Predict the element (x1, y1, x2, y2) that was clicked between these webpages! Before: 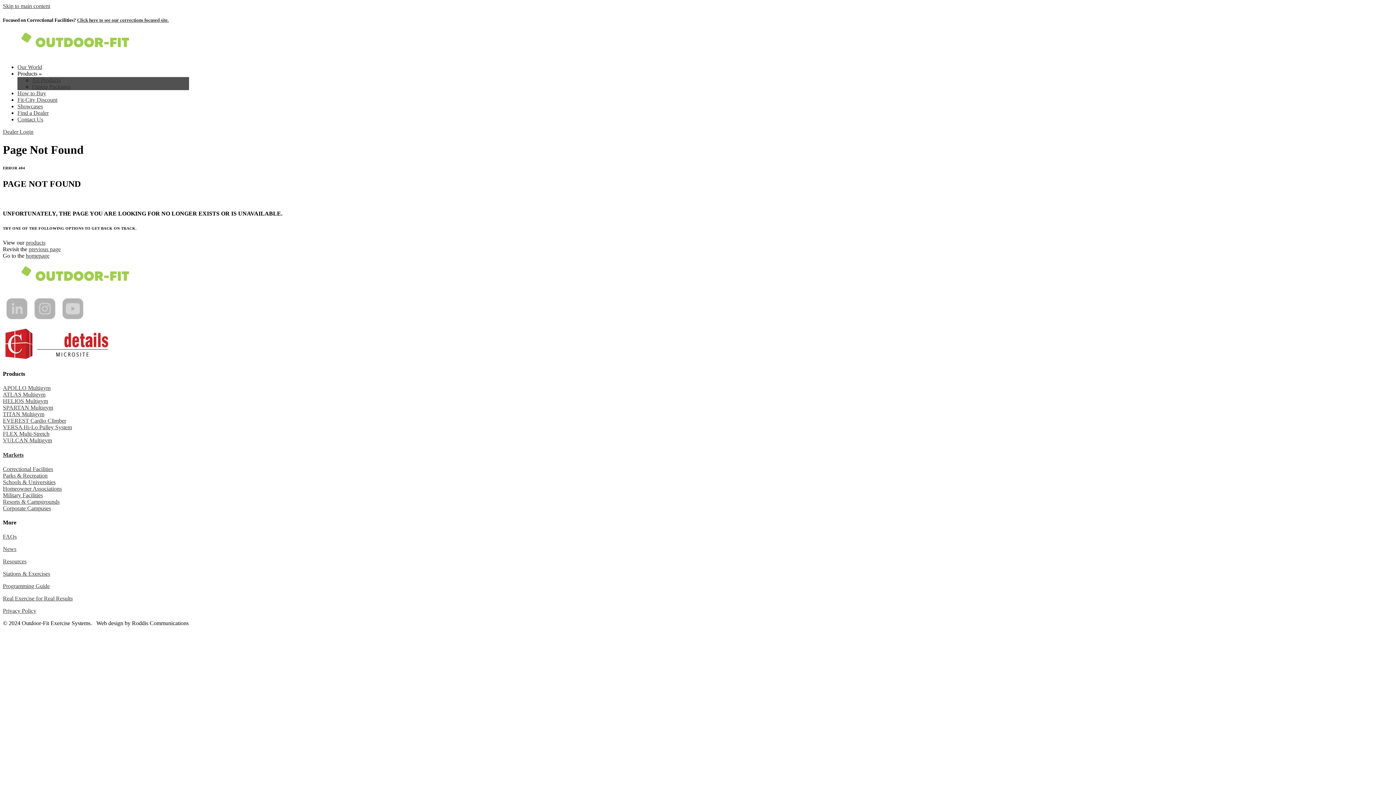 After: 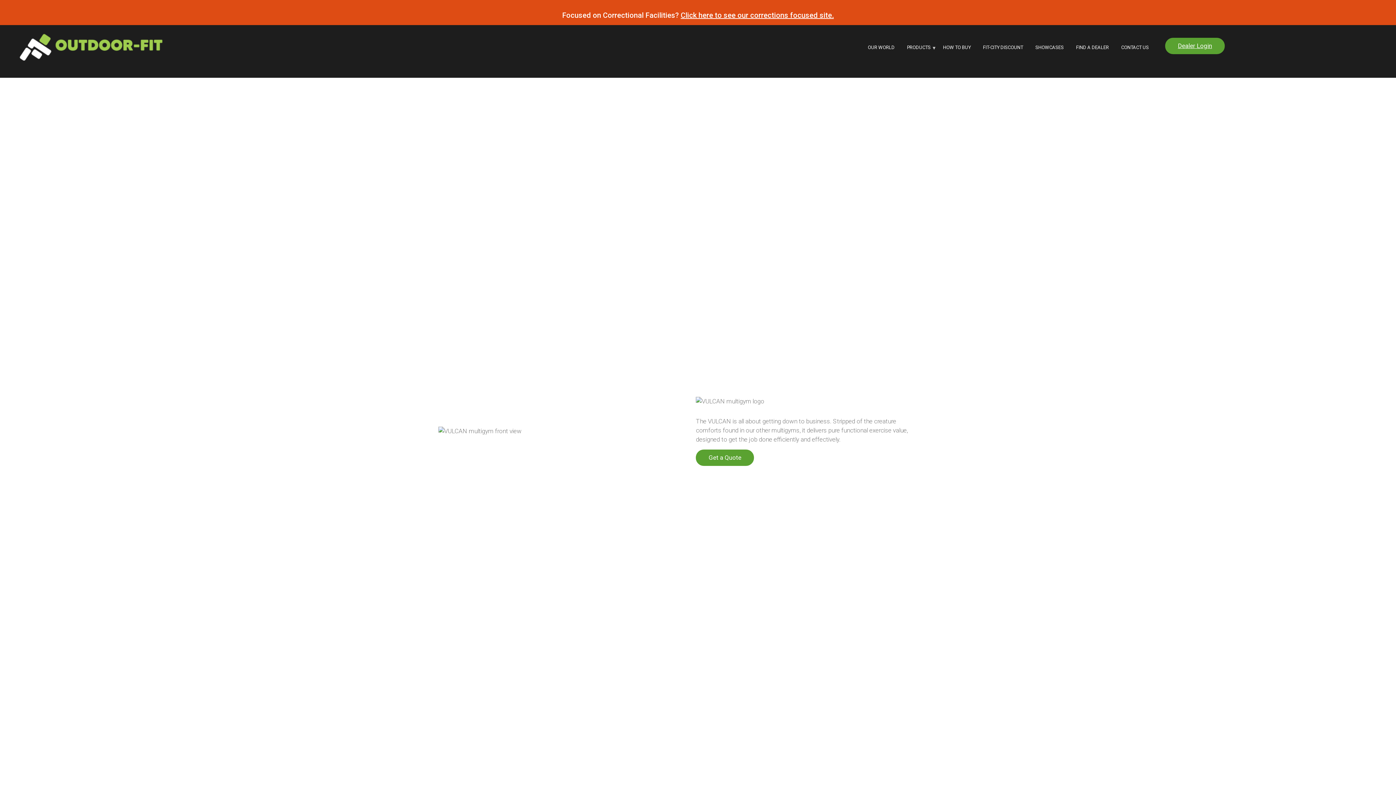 Action: label: VULCAN Multigym bbox: (2, 437, 52, 443)